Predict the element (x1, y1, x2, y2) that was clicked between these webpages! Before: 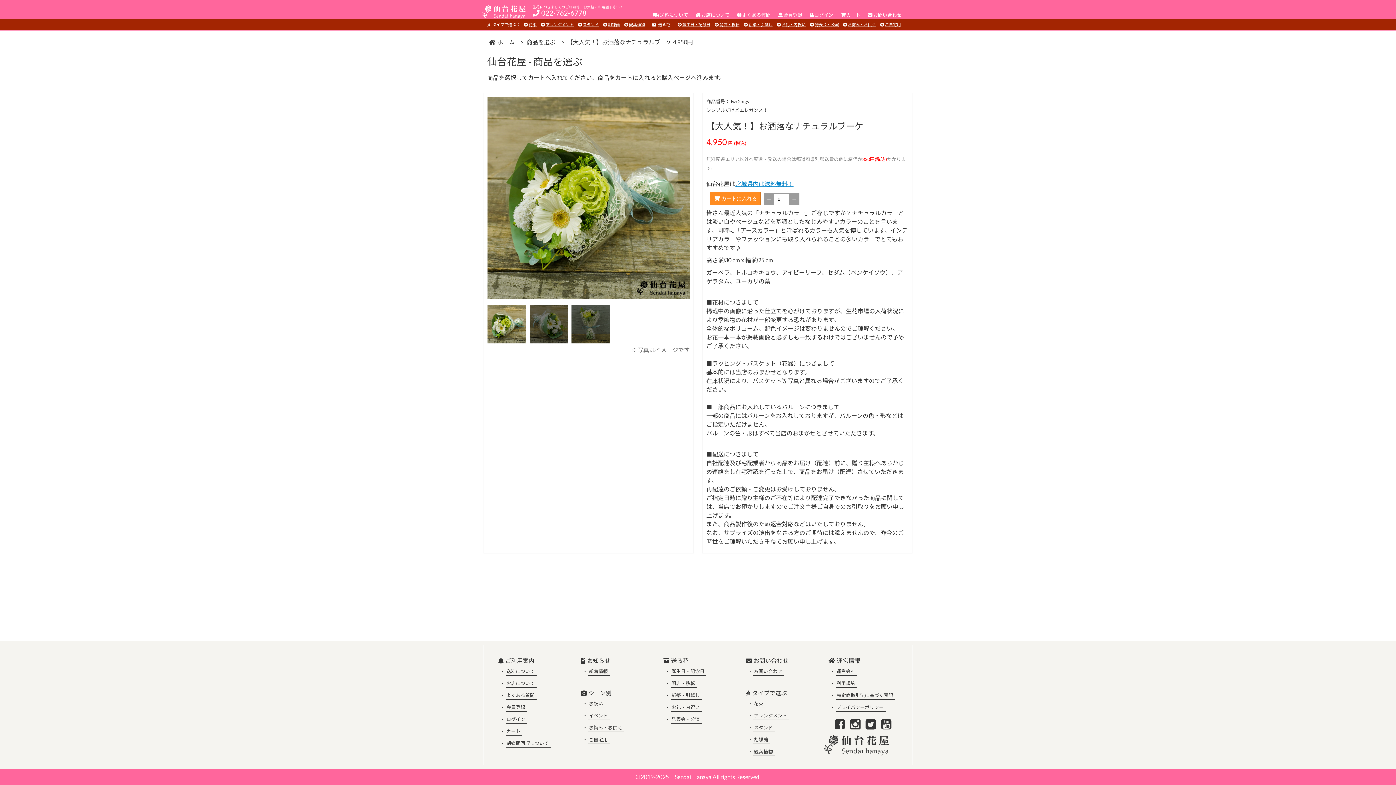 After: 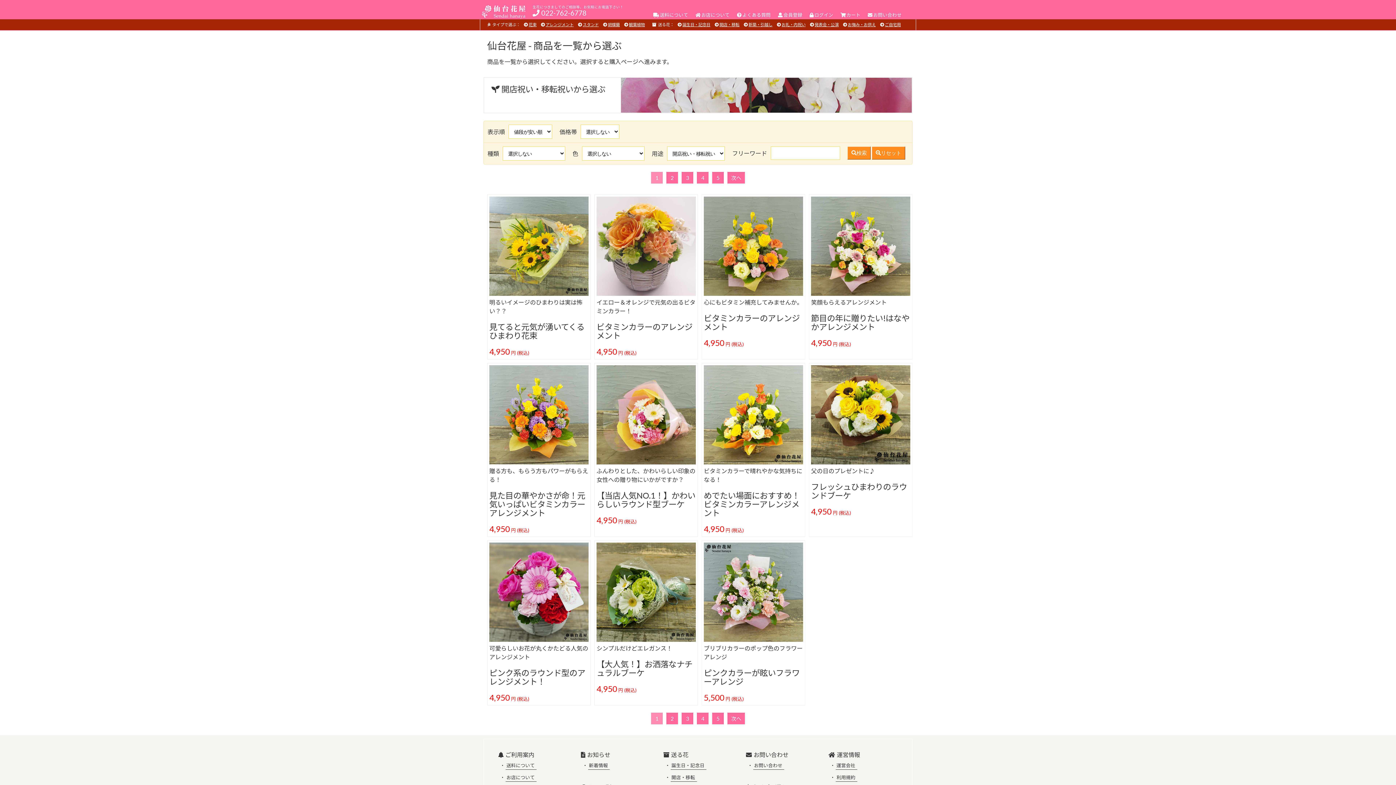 Action: bbox: (719, 22, 739, 26) label: 開店・移転